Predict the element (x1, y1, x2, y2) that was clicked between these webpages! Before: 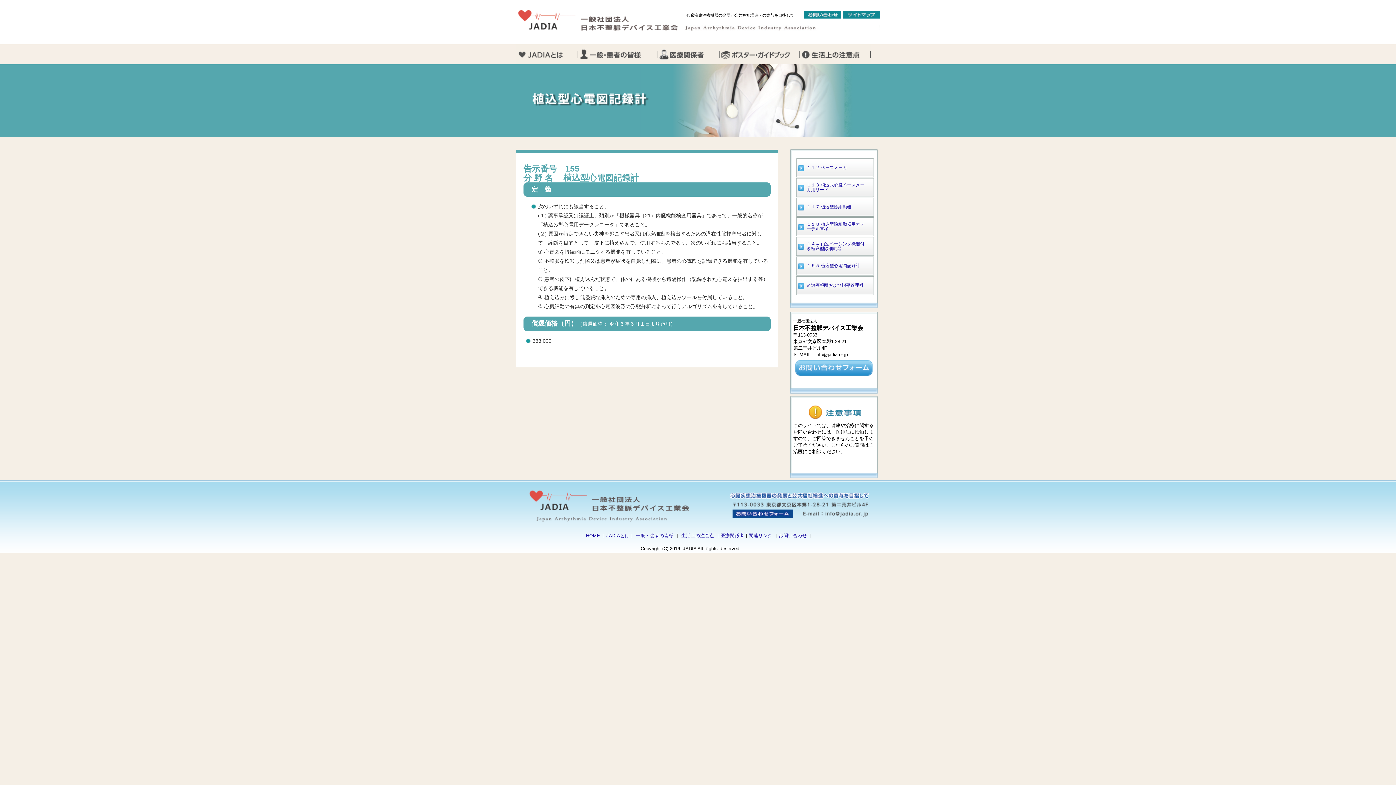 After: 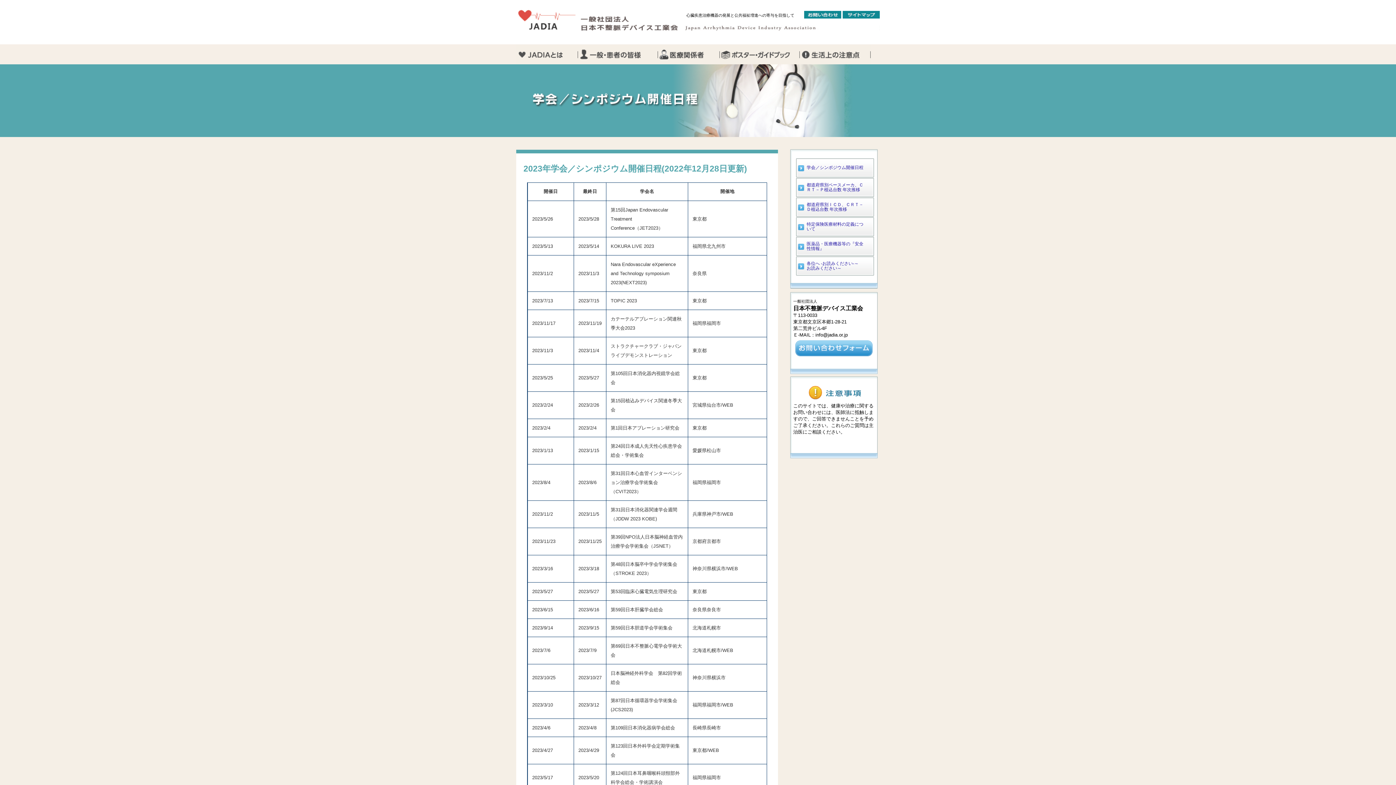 Action: bbox: (720, 533, 744, 538) label: 医療関係者